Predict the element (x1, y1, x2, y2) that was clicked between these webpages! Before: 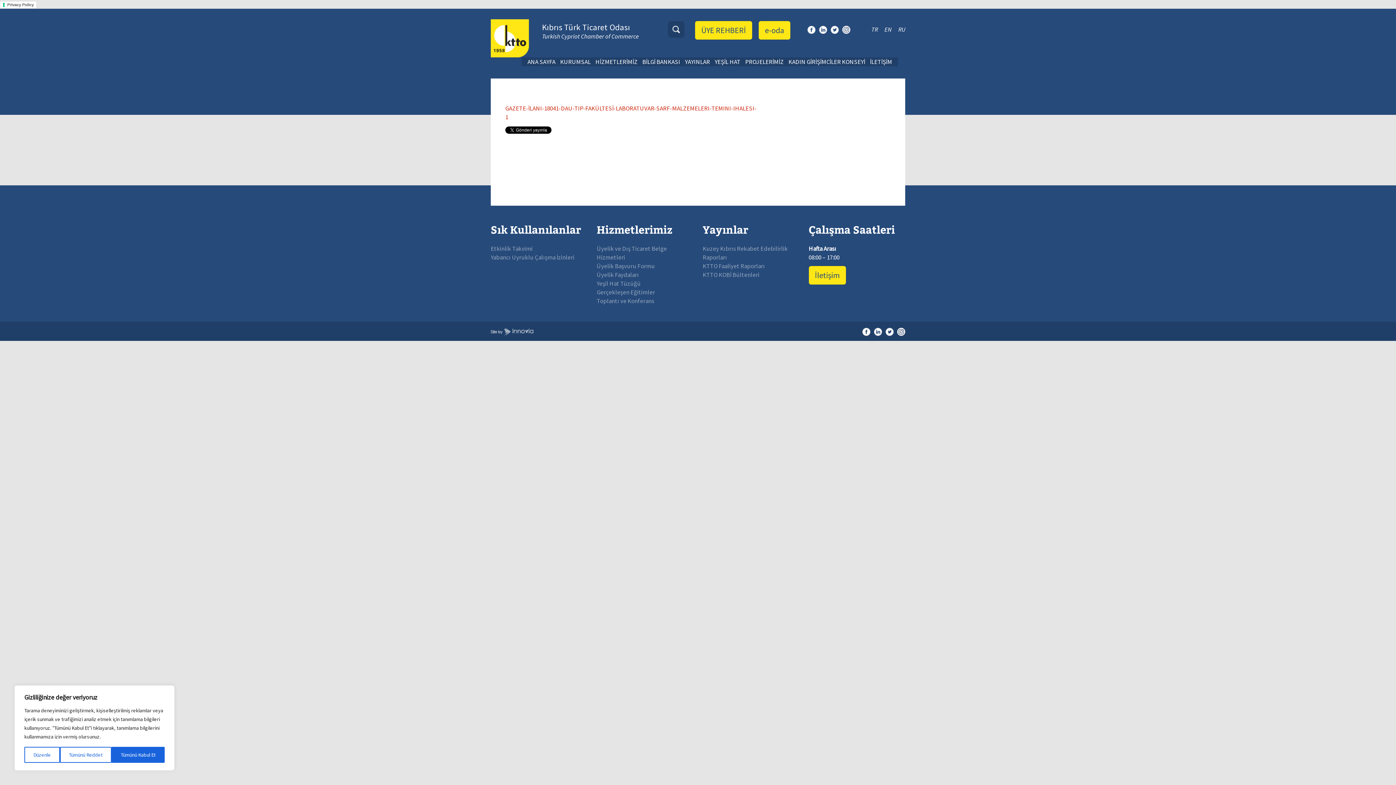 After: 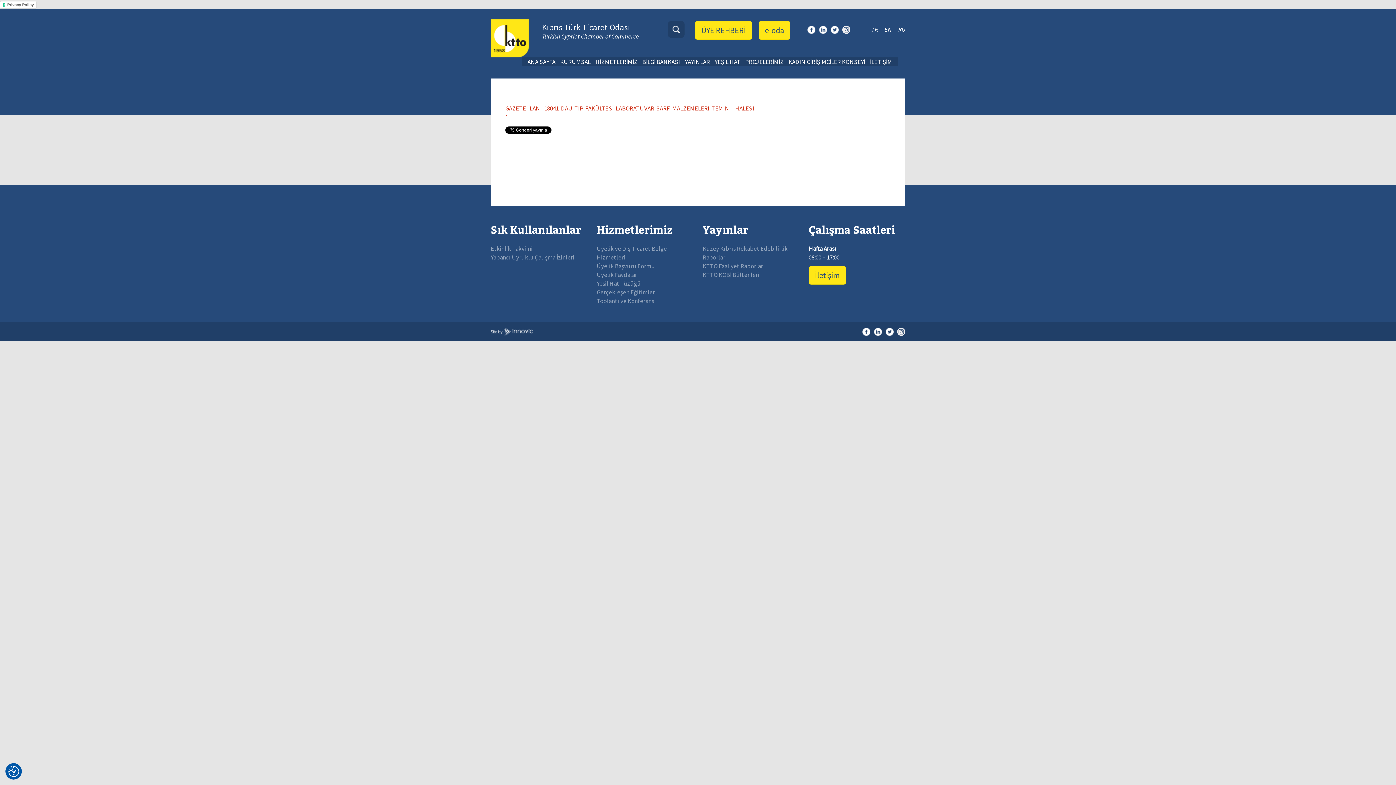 Action: bbox: (111, 747, 164, 763) label: Tümünü Kabul Et